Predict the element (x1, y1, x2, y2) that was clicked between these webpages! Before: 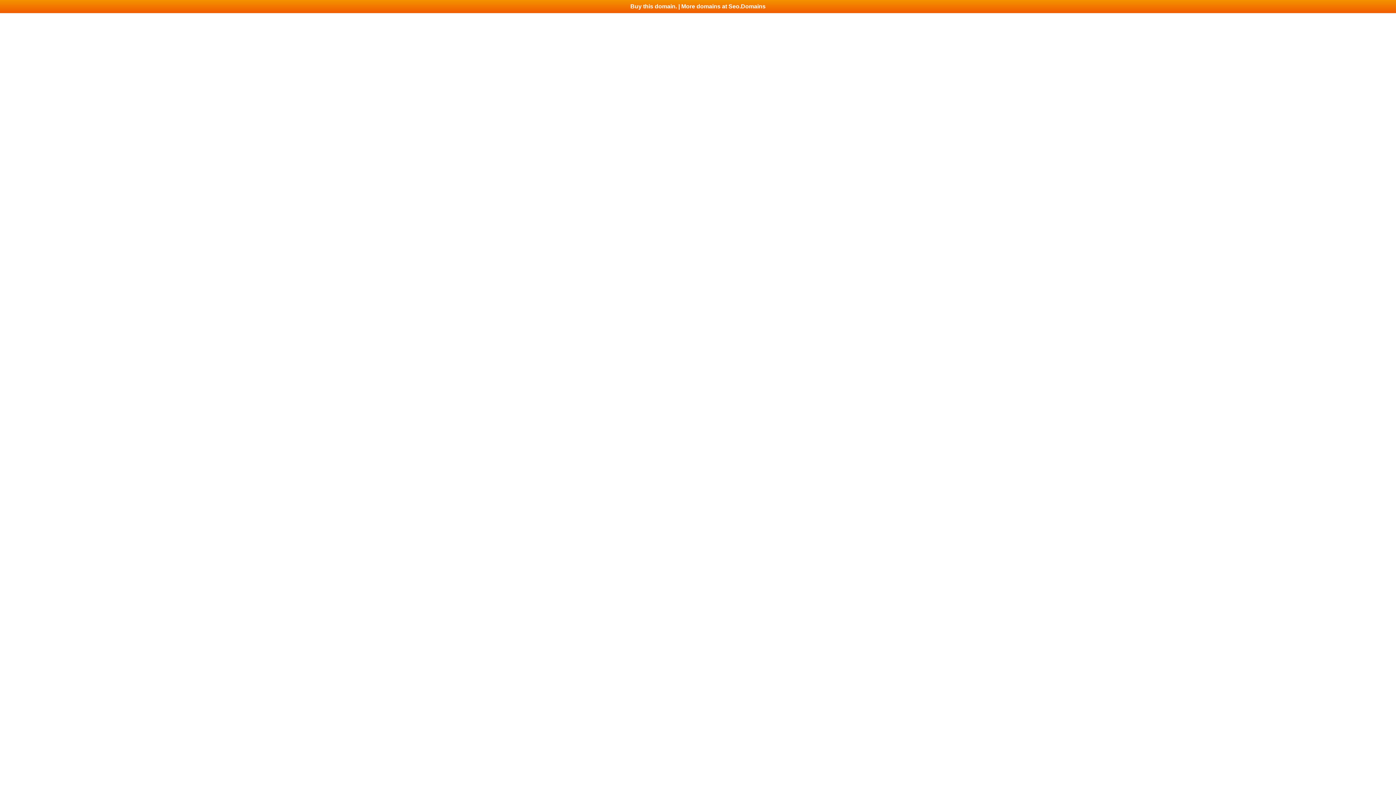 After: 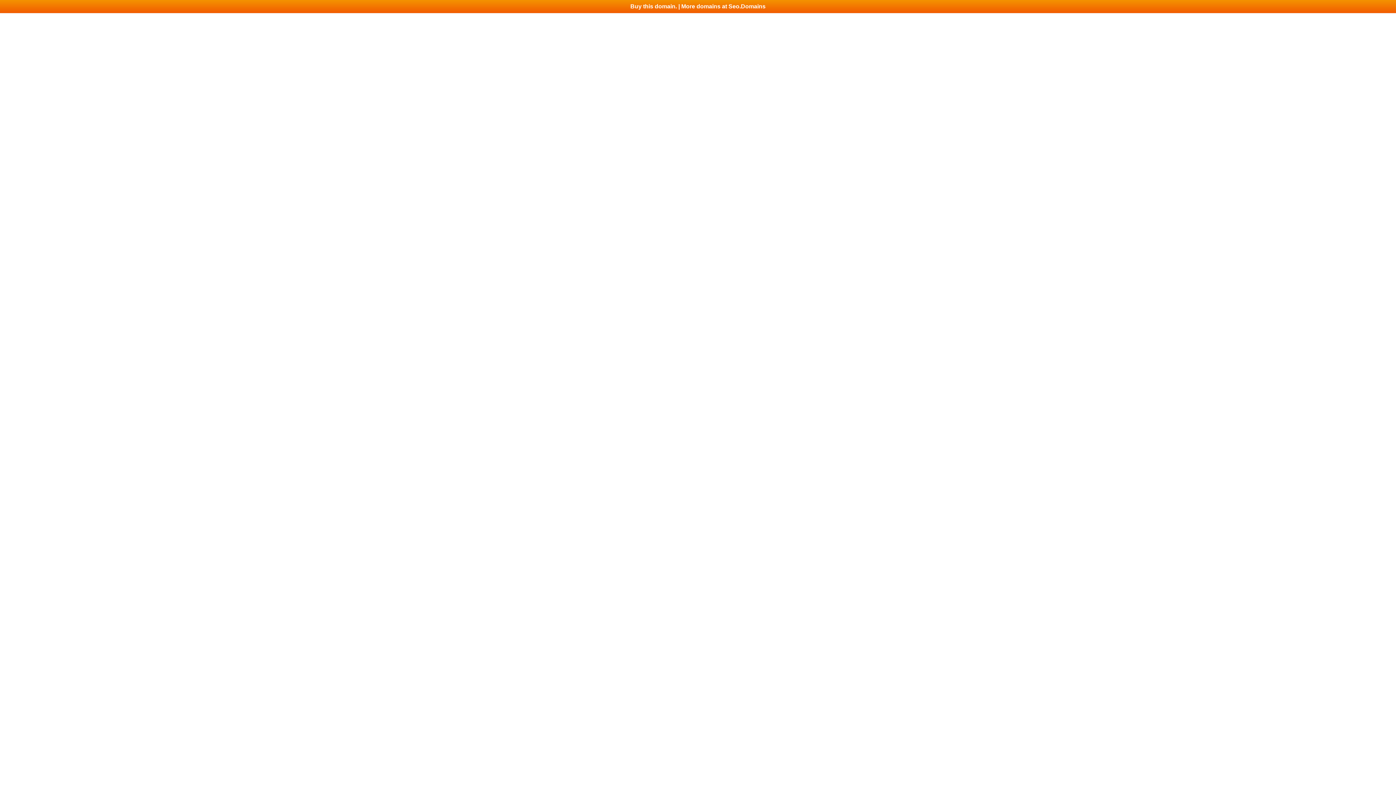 Action: bbox: (0, 0, 1396, 13) label: Buy this domain. | More domains at Seo.Domains